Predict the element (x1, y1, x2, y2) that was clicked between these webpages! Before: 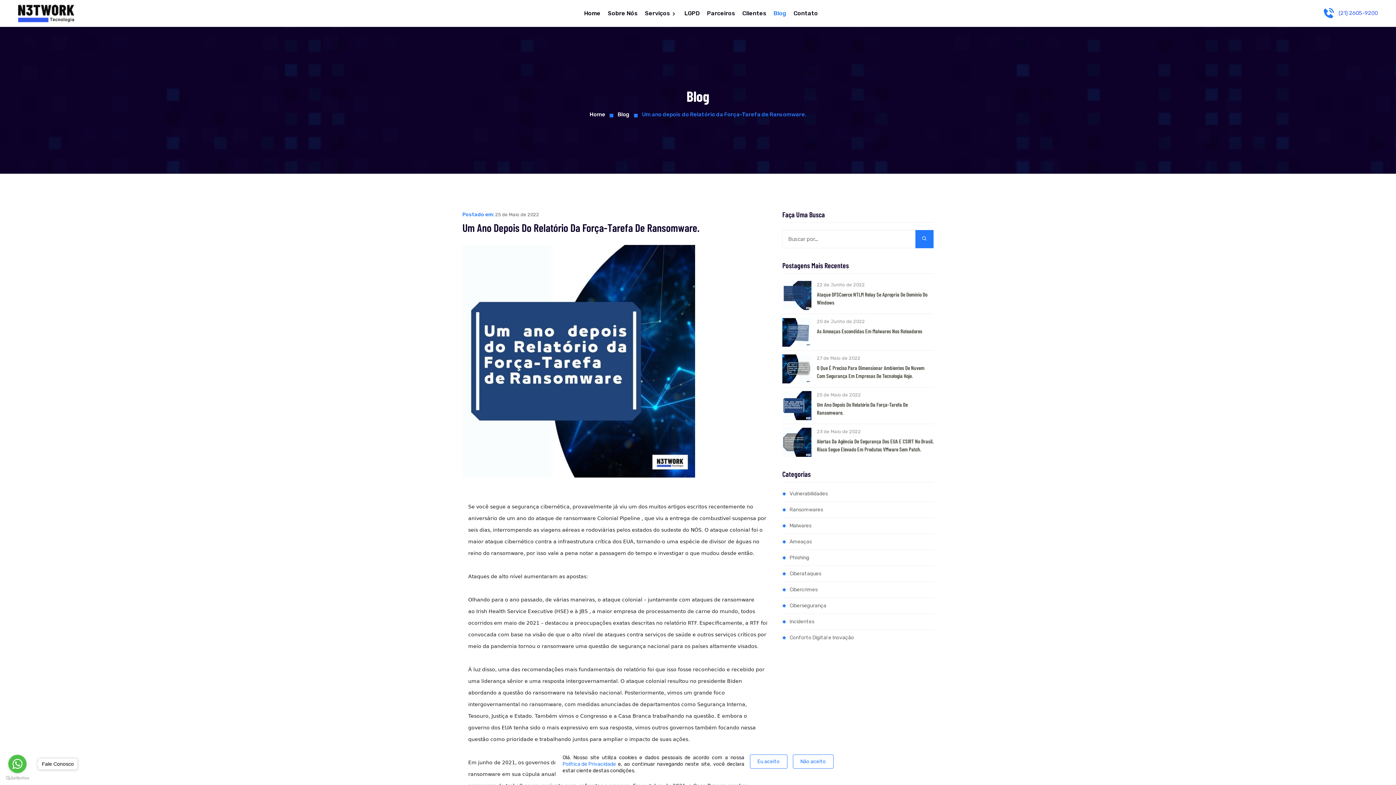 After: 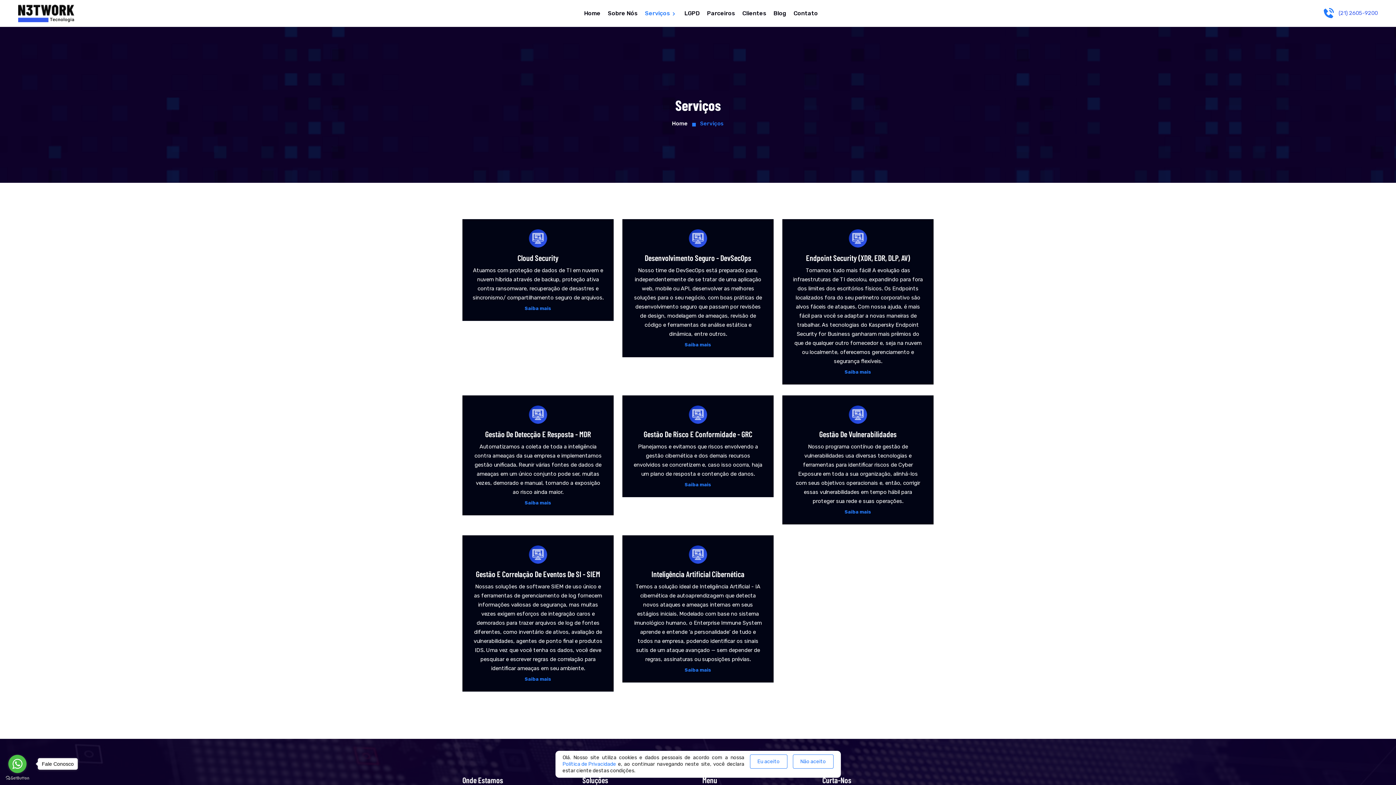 Action: label: Serviços bbox: (645, 8, 677, 18)